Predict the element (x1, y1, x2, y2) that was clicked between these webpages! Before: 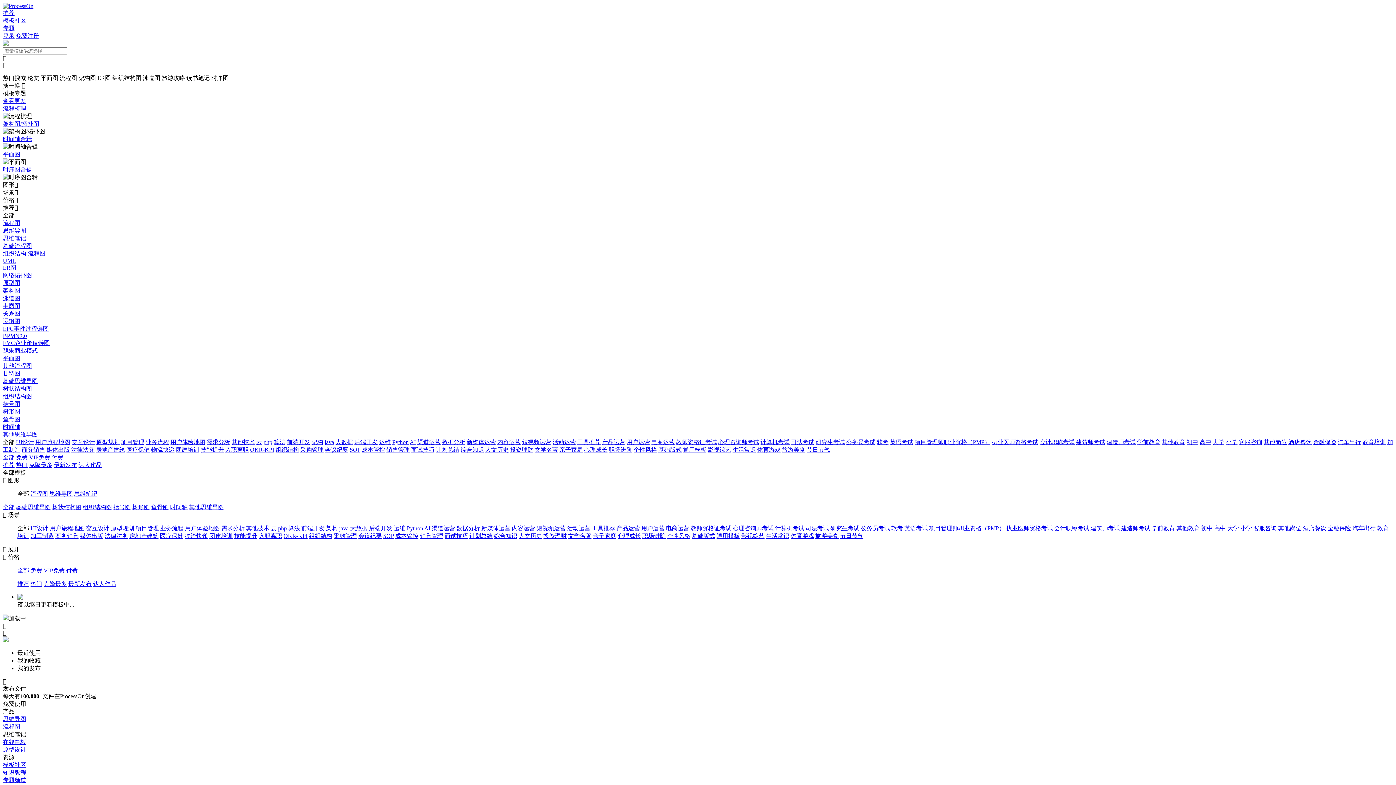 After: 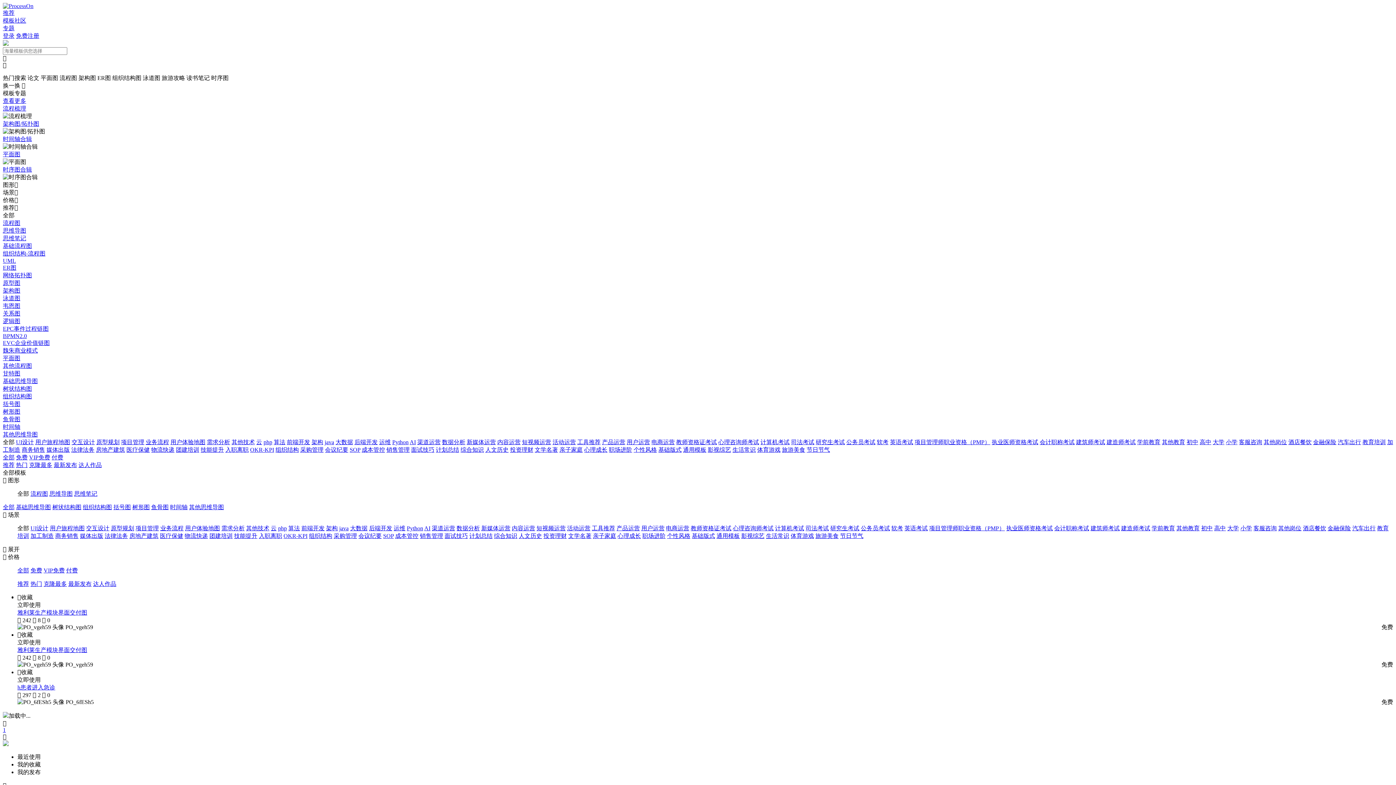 Action: label: 业务流程 bbox: (145, 439, 169, 445)